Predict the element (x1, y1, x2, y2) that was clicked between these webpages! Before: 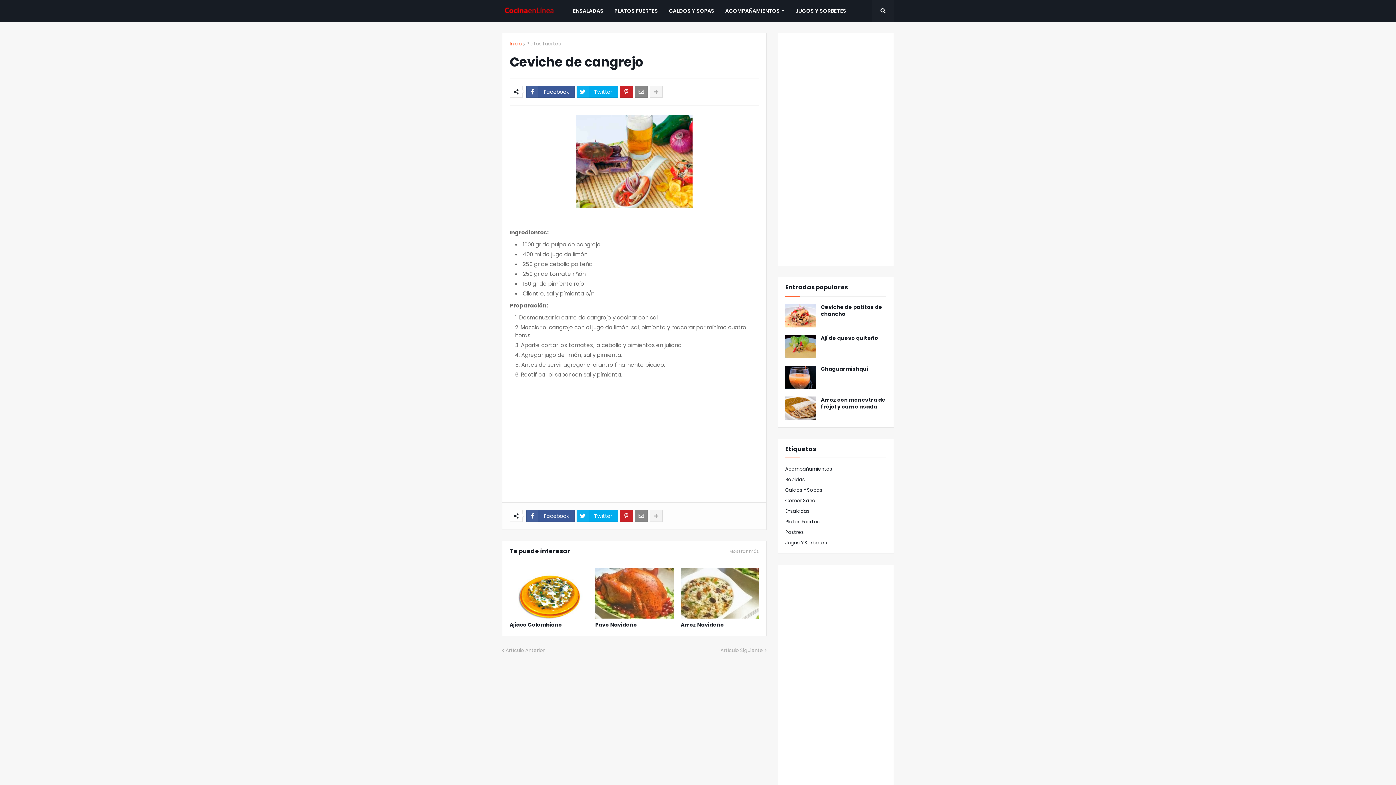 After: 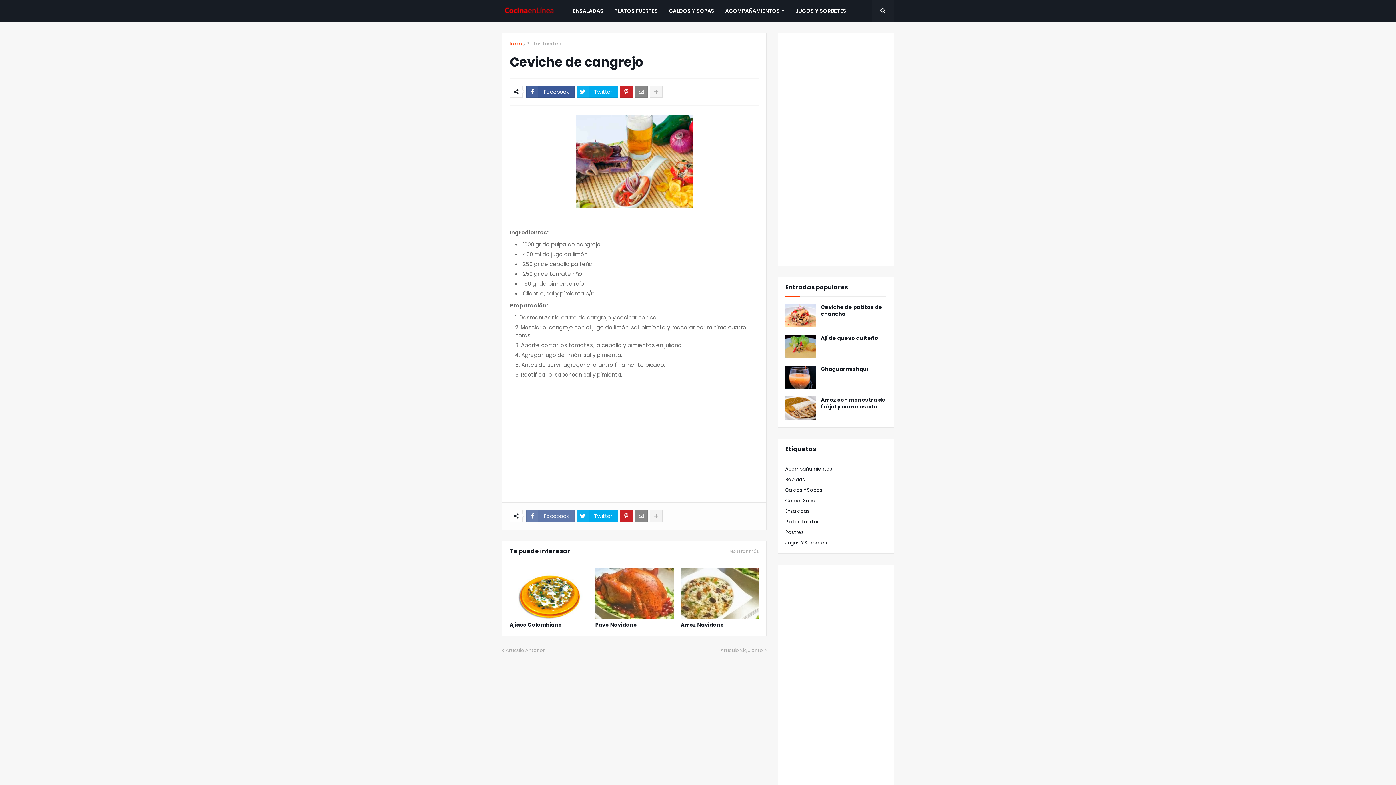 Action: label: Facebook bbox: (526, 510, 574, 522)